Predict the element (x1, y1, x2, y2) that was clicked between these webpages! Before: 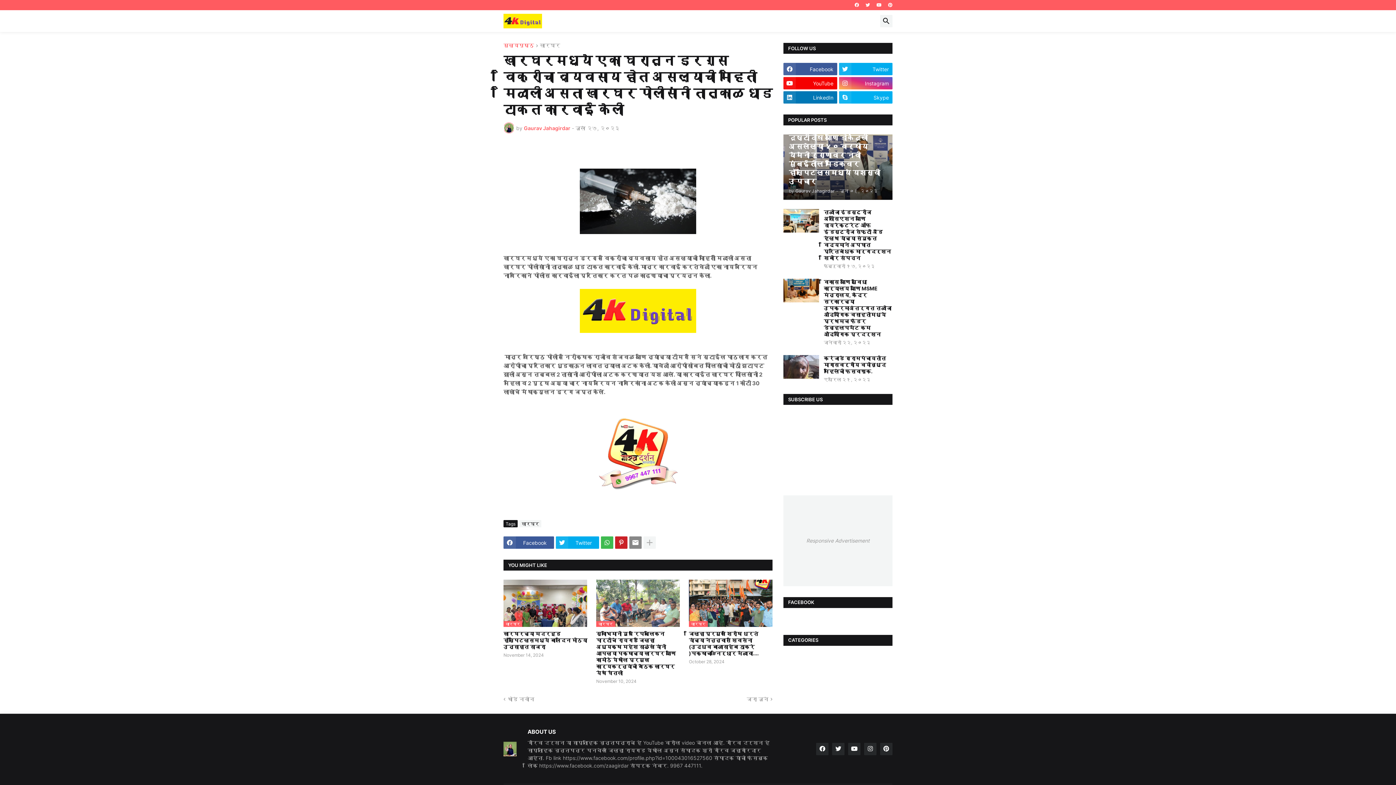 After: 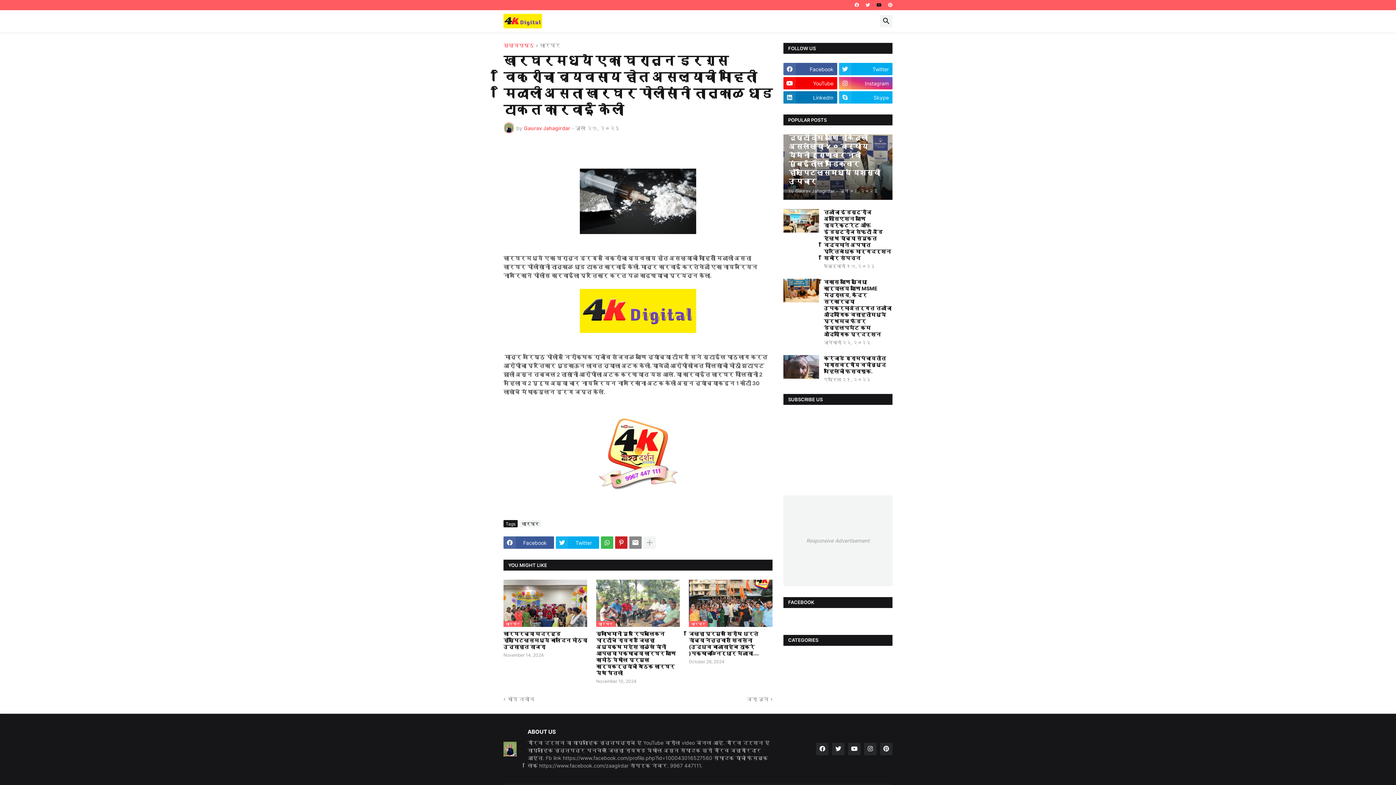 Action: bbox: (876, 0, 881, 10)